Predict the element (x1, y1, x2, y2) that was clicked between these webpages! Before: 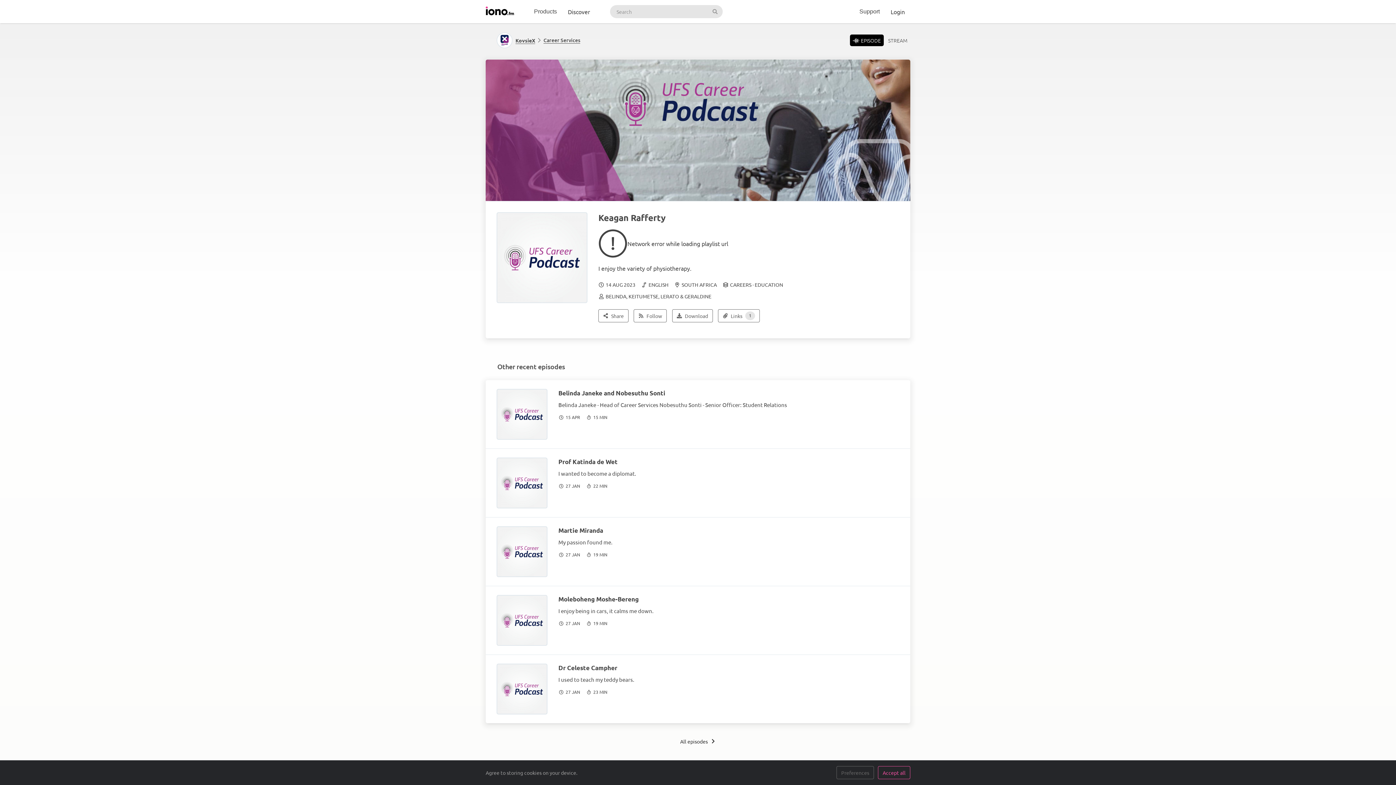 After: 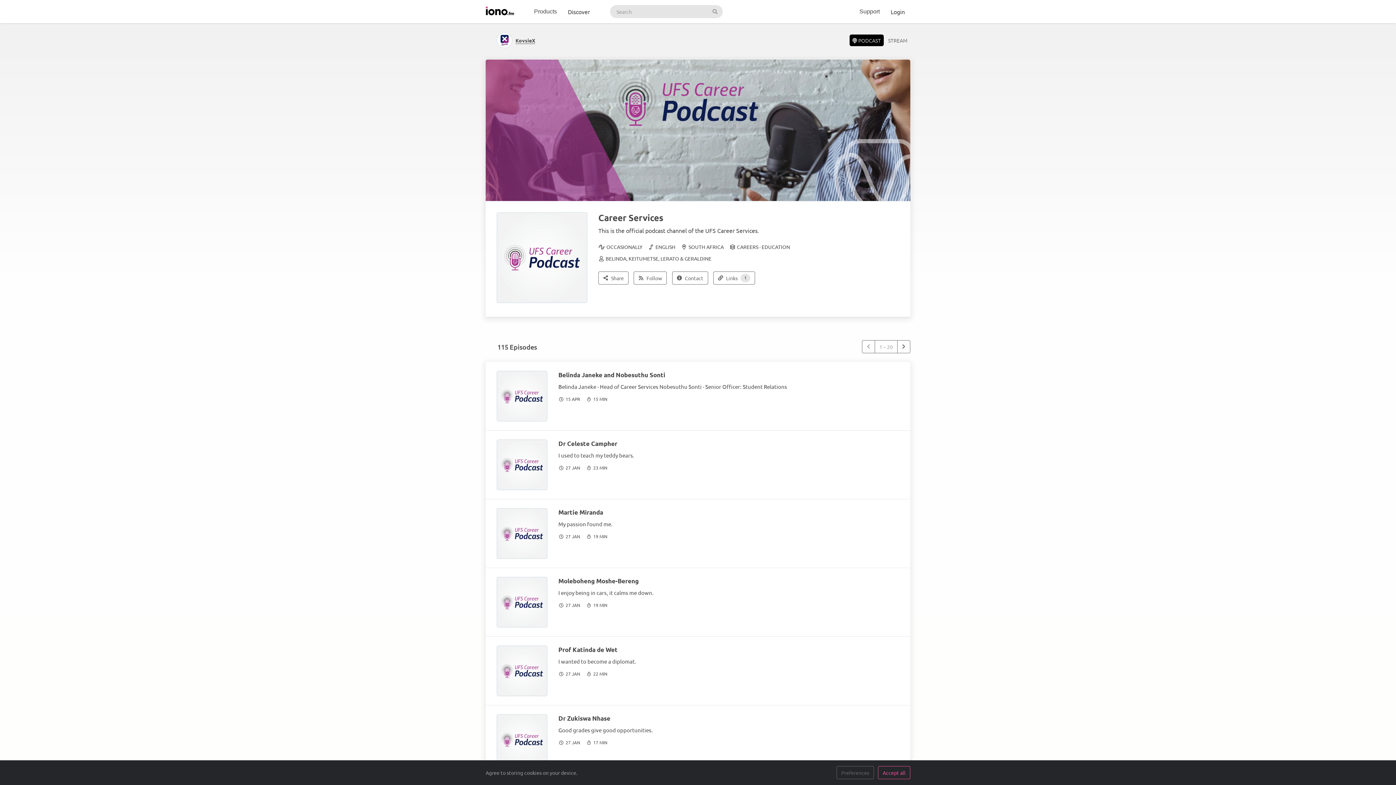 Action: label: Career Services bbox: (538, 35, 580, 44)